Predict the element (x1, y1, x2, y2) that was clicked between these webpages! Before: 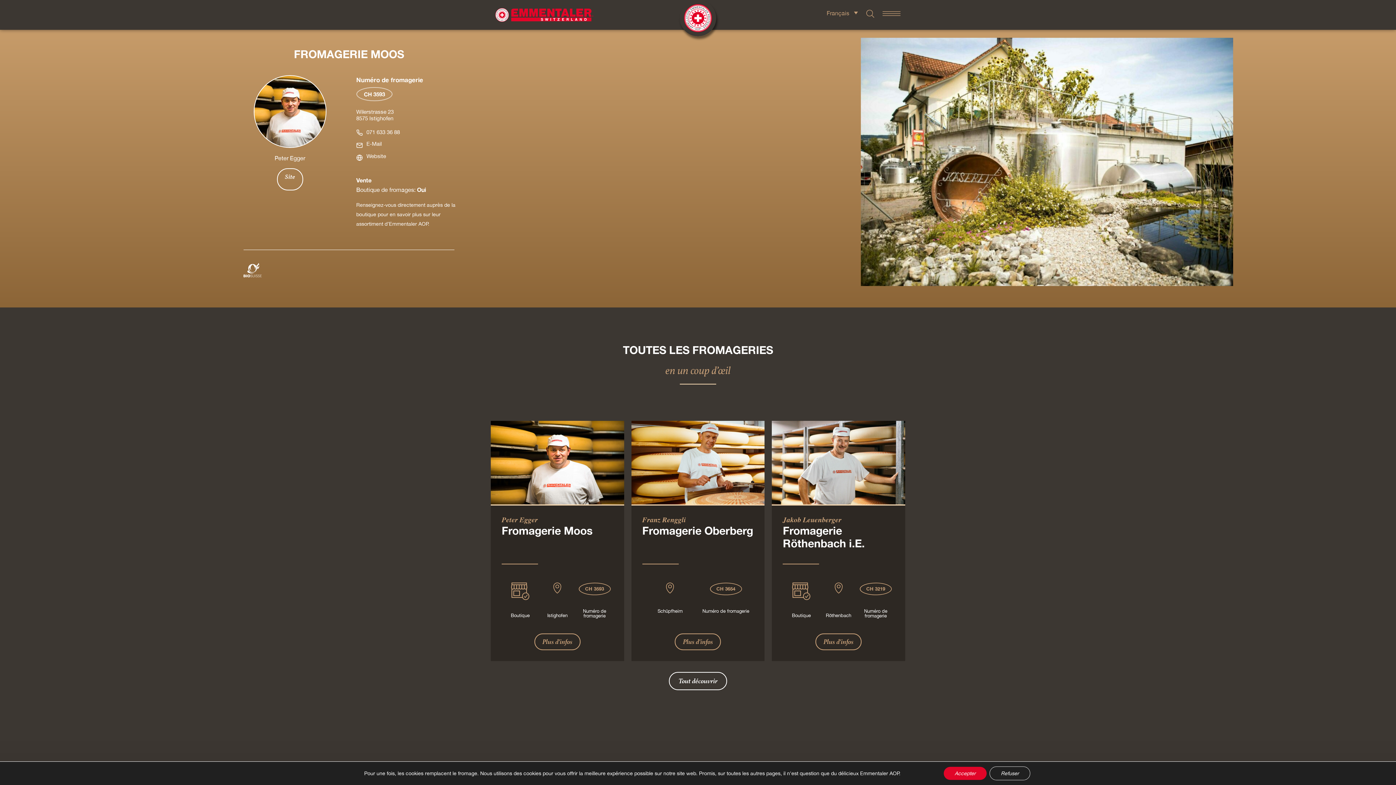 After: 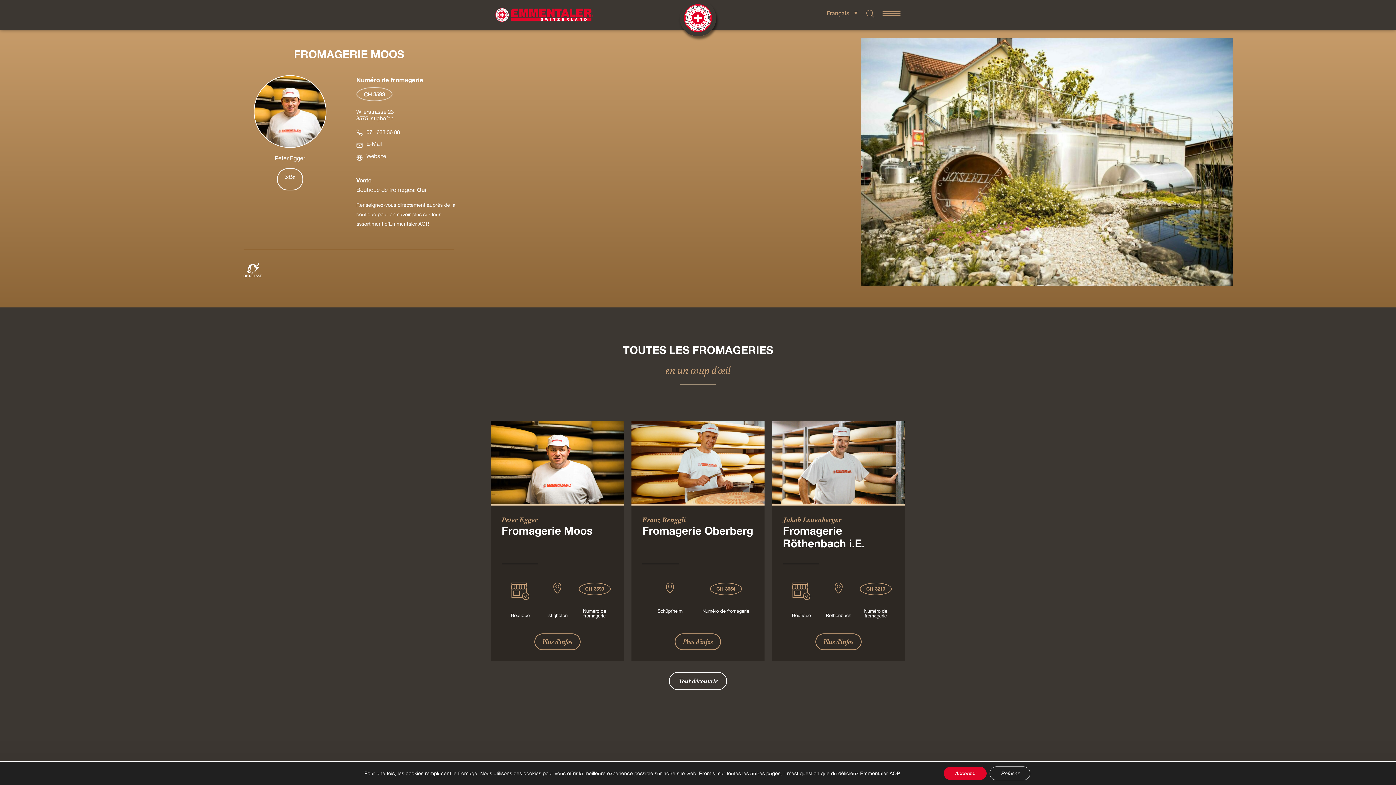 Action: bbox: (284, 172, 295, 181) label: Site